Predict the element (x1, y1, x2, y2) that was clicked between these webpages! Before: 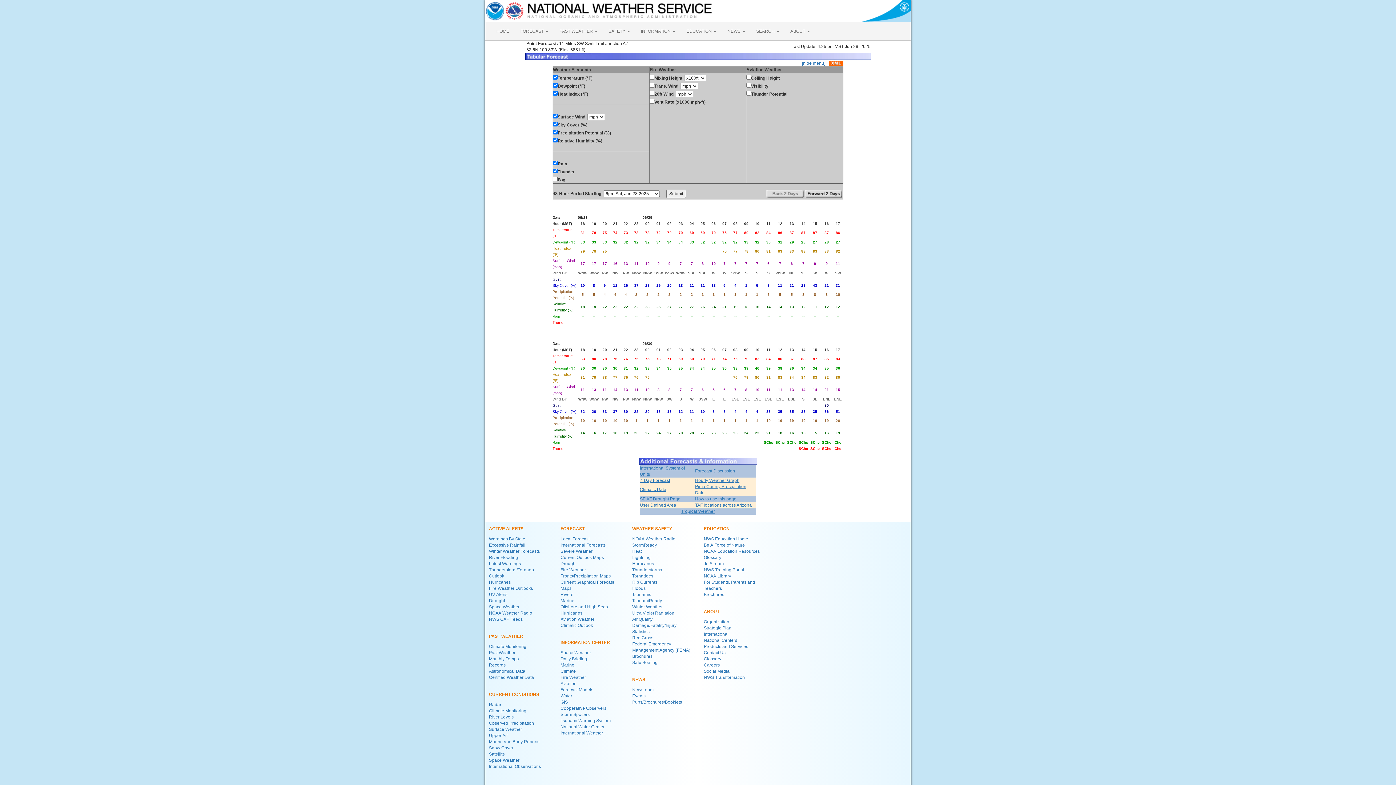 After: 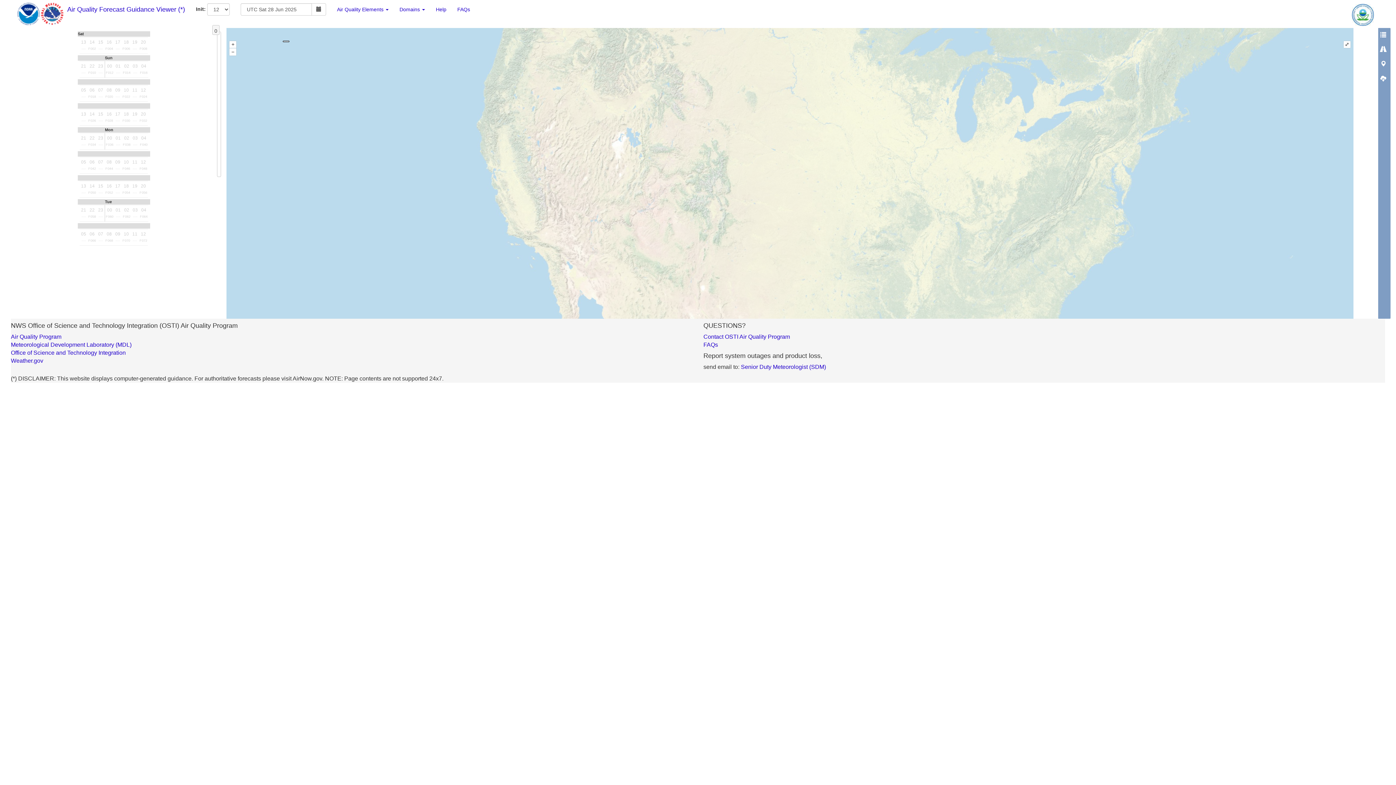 Action: bbox: (632, 617, 652, 622) label: Air Quality